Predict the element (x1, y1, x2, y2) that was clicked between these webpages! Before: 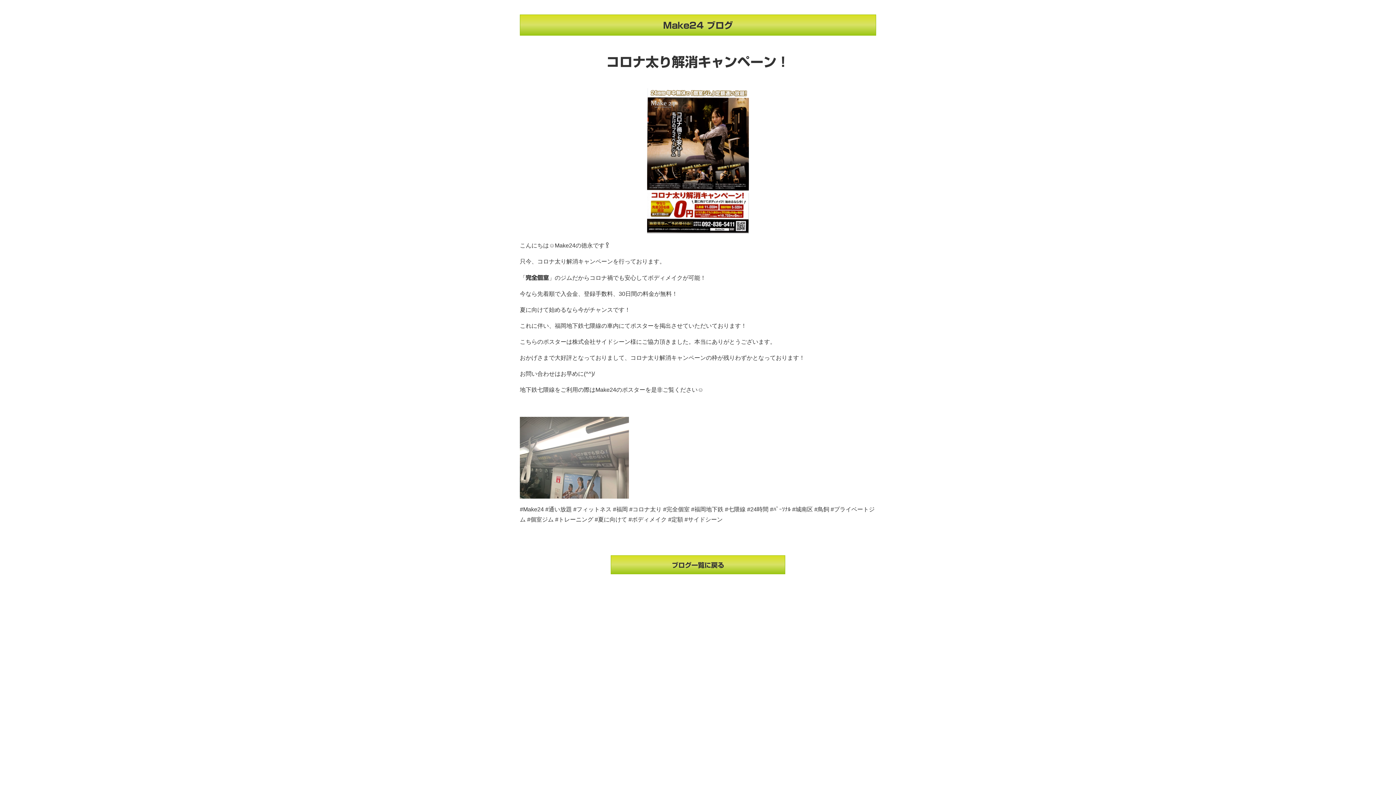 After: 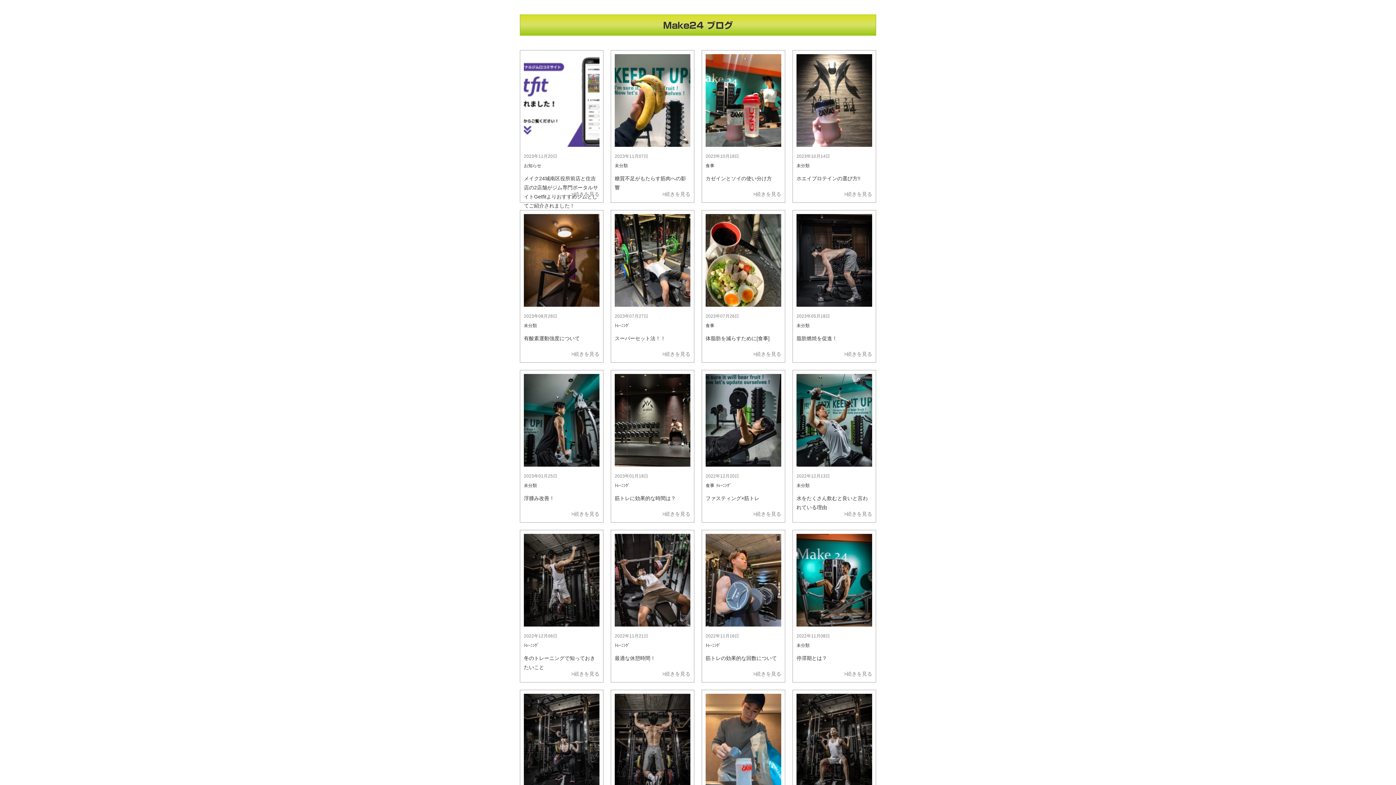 Action: bbox: (610, 555, 785, 574) label: ブログ一覧に戻る